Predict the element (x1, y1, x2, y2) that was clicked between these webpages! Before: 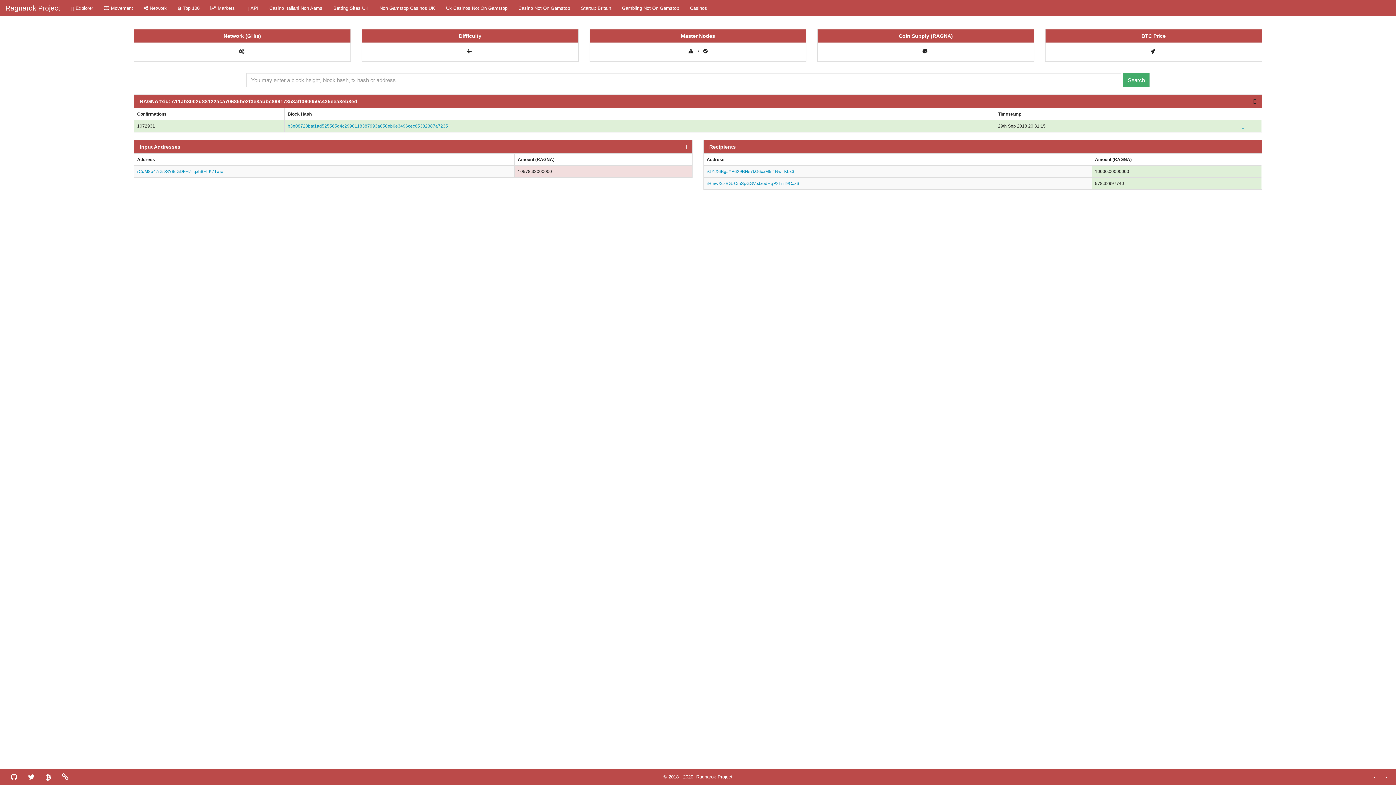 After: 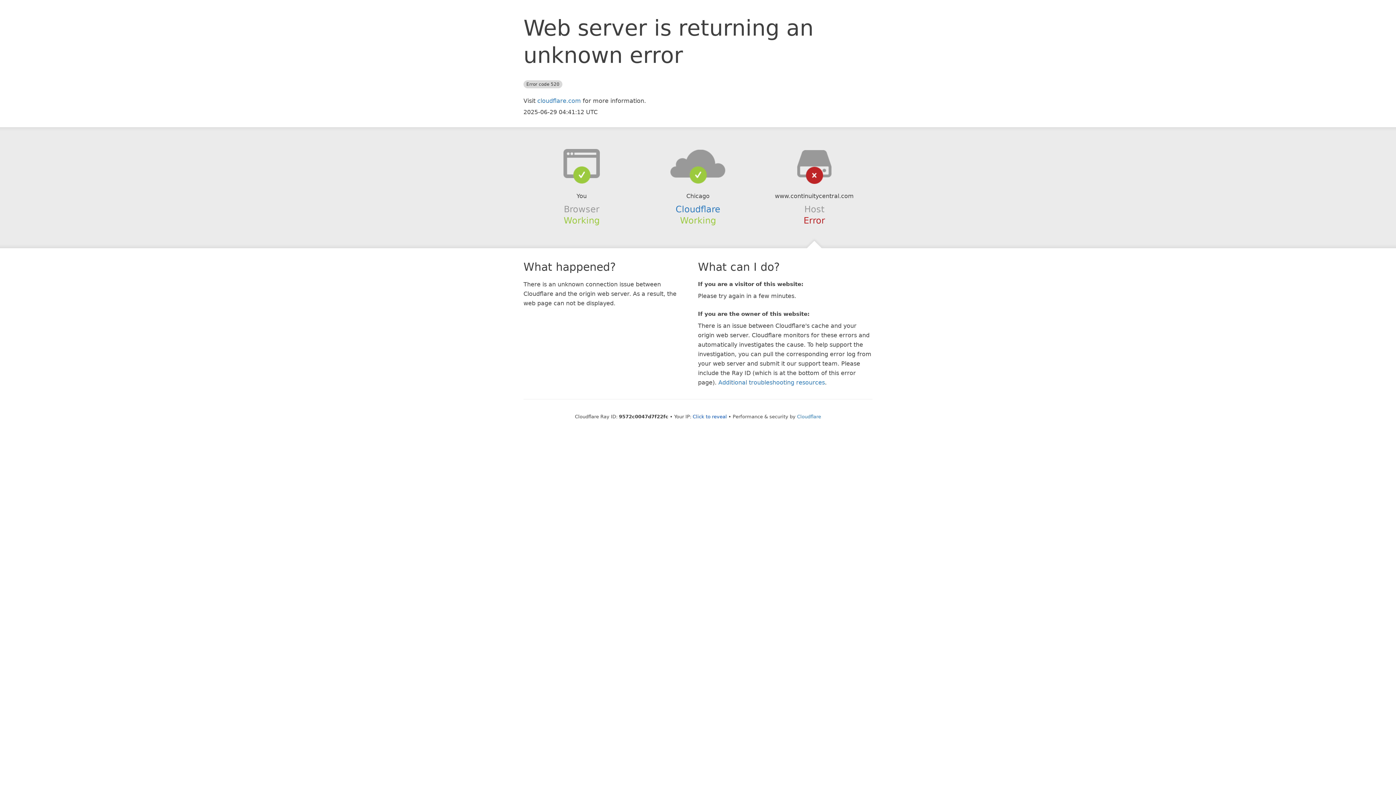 Action: bbox: (328, 0, 374, 16) label: Betting Sites UK